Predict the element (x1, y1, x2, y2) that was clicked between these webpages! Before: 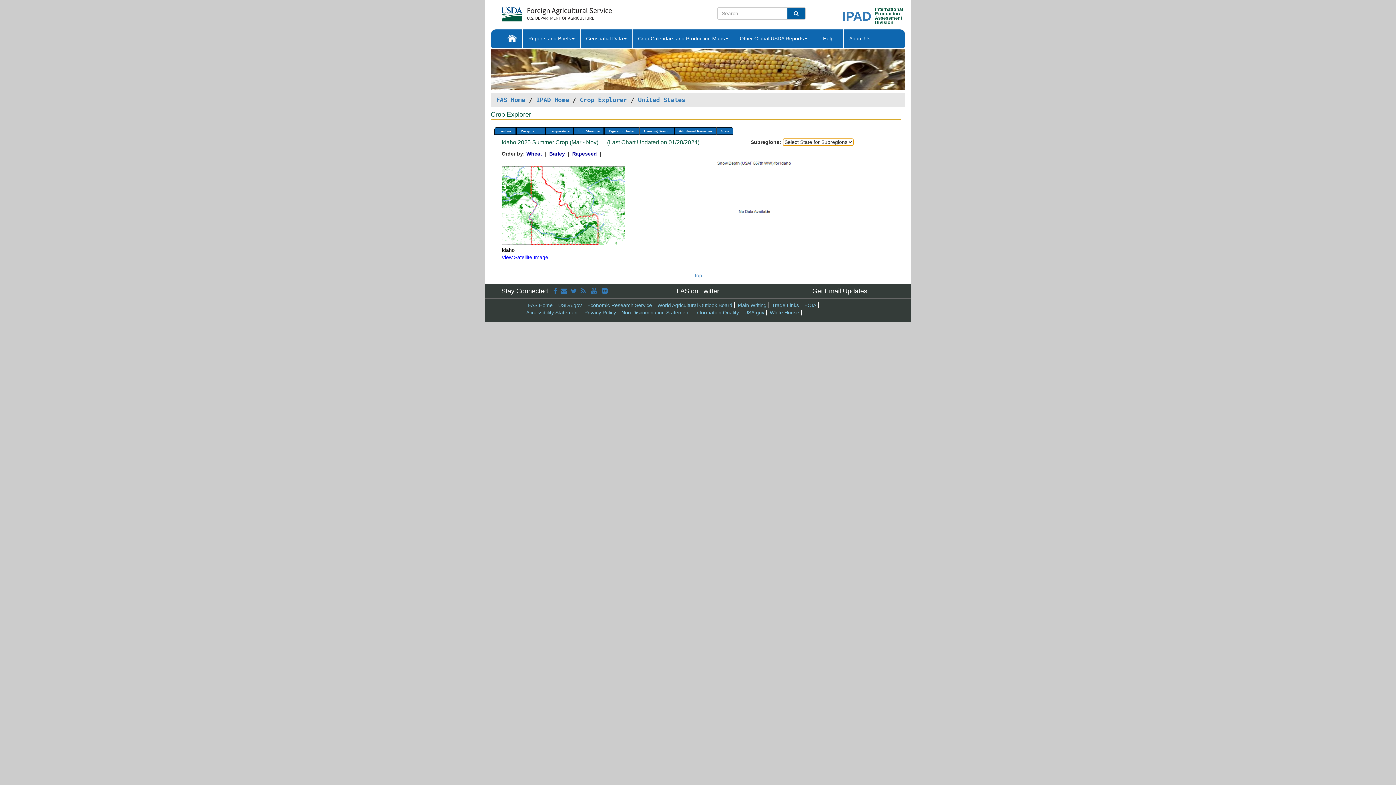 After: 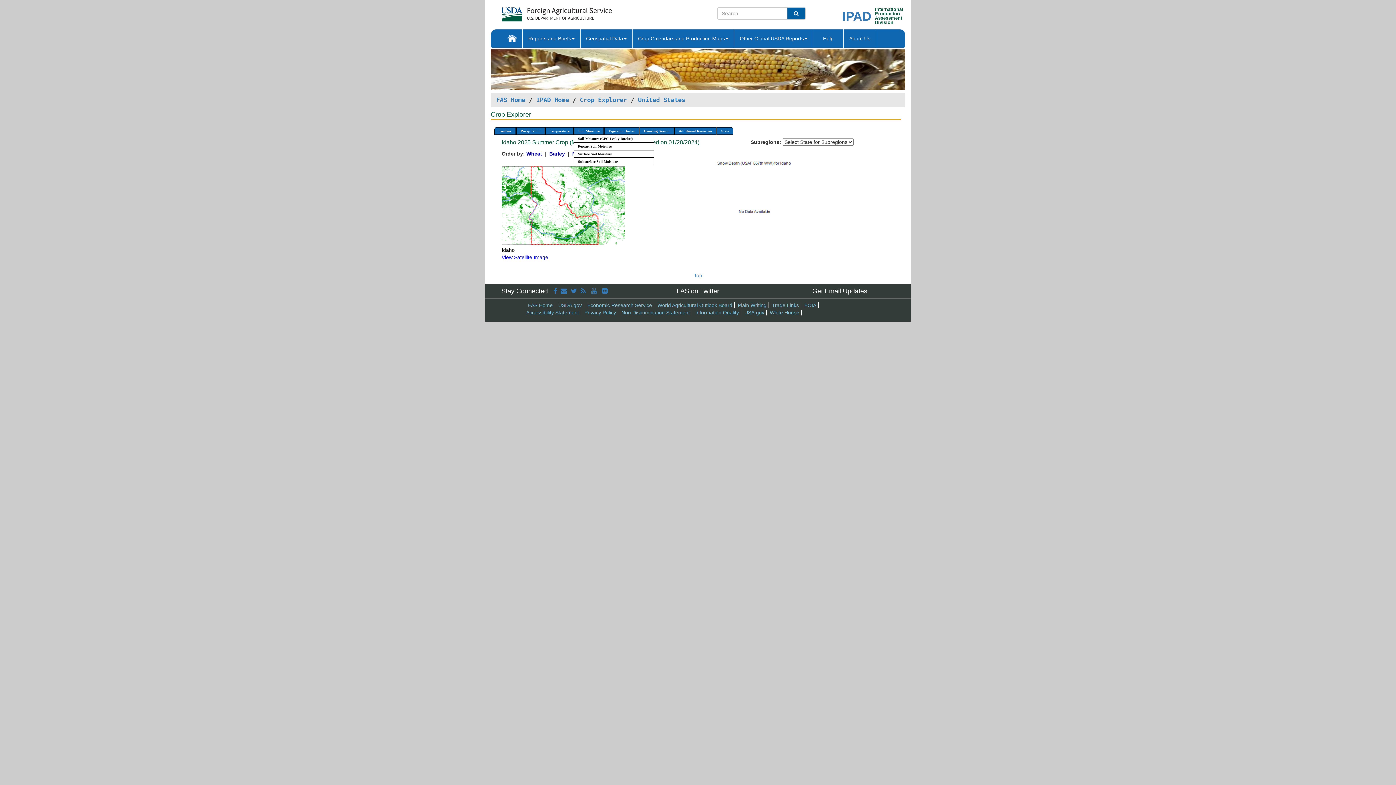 Action: label: Soil Moisture bbox: (574, 127, 604, 135)